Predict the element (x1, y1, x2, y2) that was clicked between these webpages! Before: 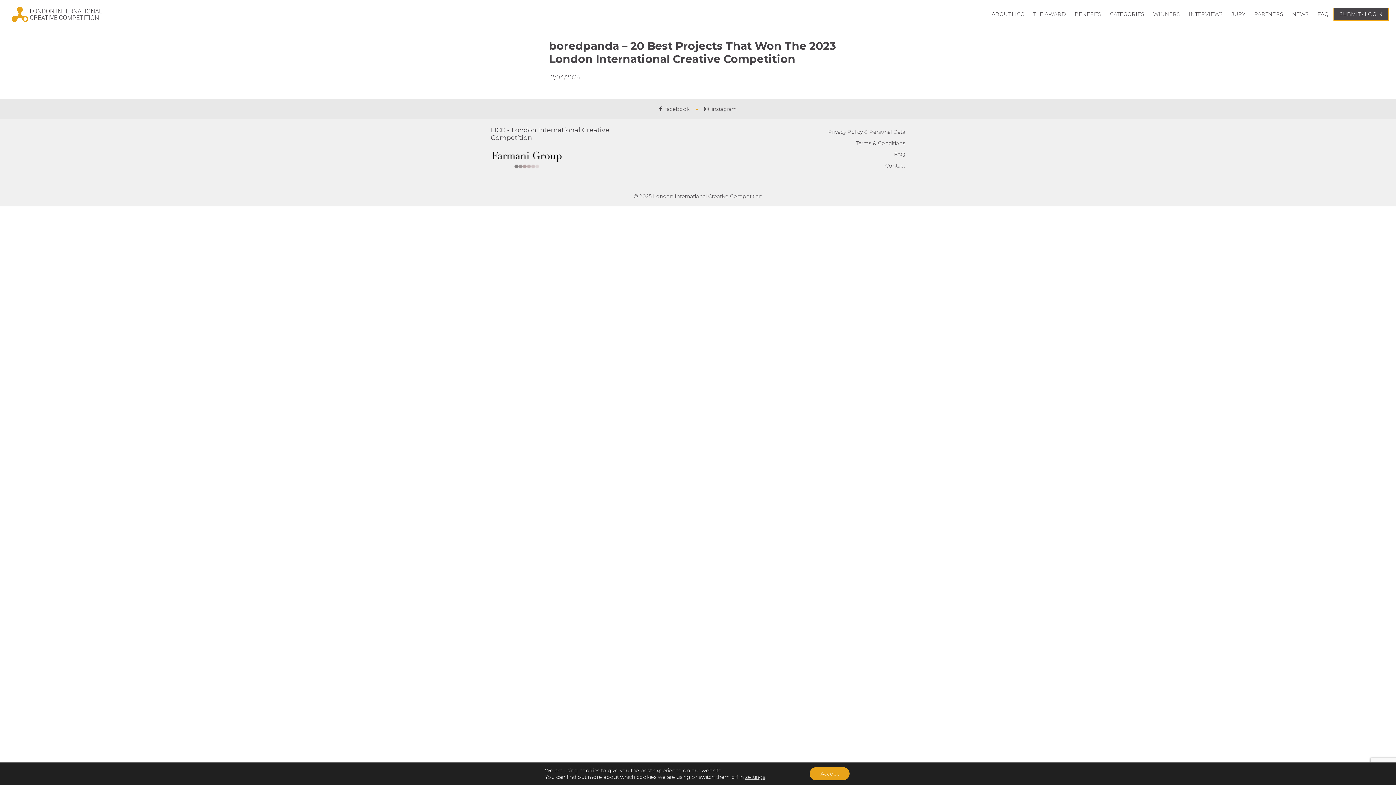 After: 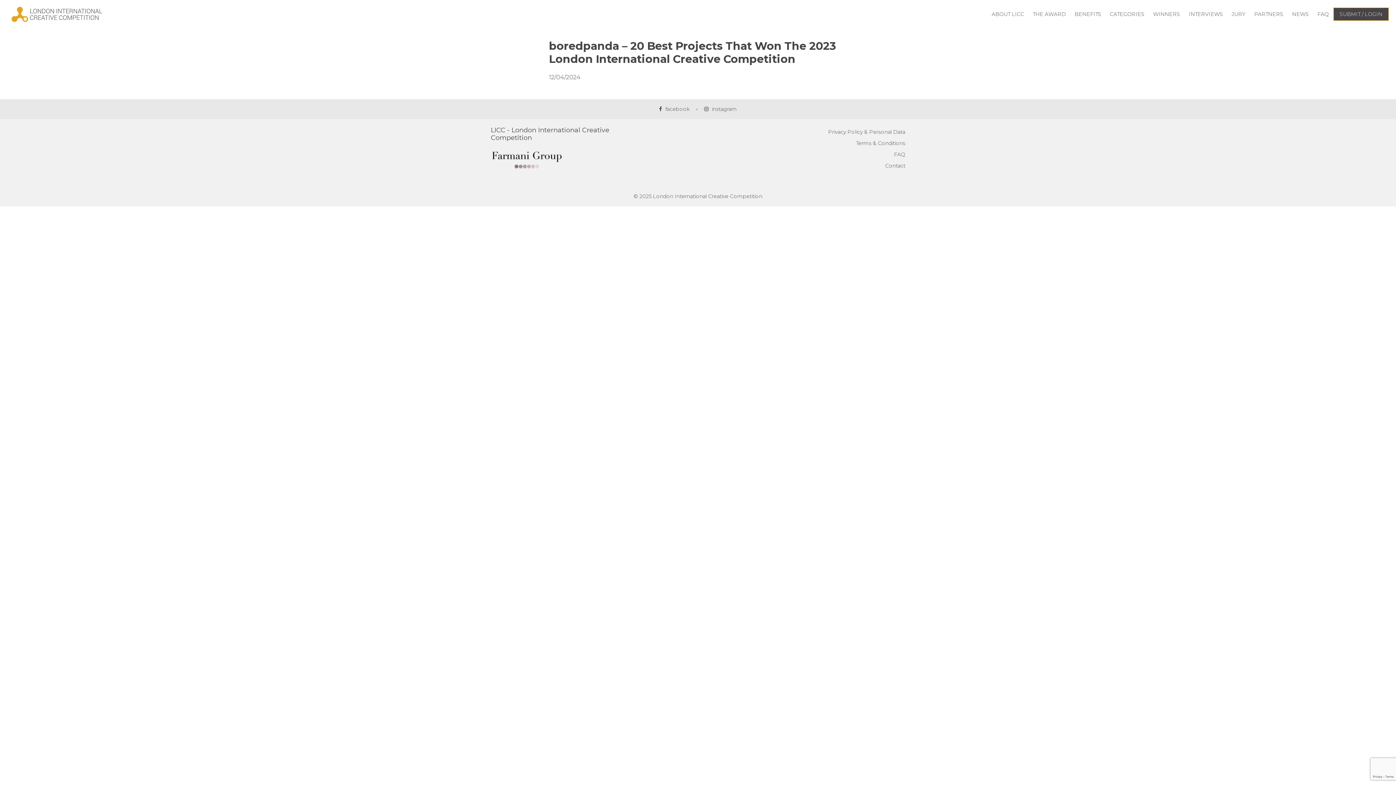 Action: bbox: (809, 767, 849, 780) label: Accept